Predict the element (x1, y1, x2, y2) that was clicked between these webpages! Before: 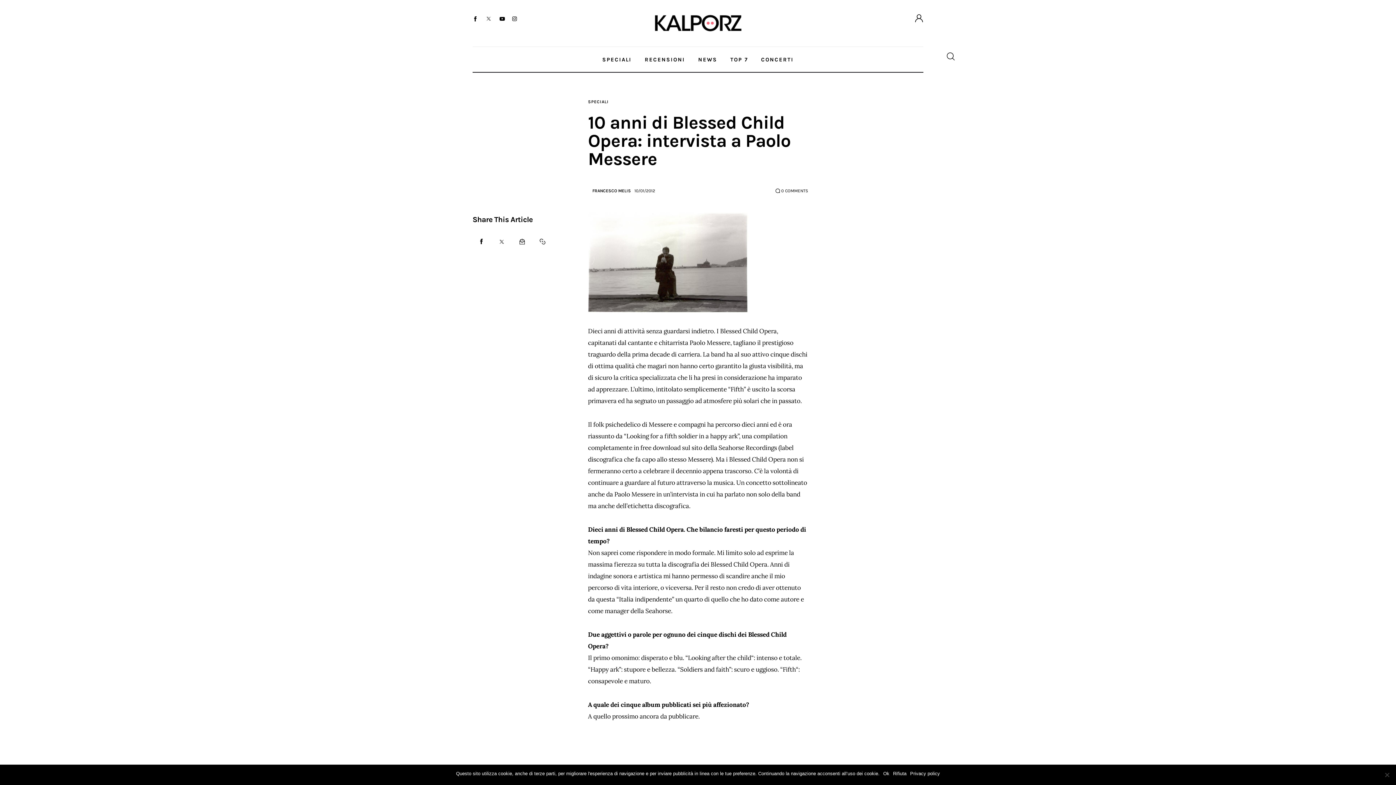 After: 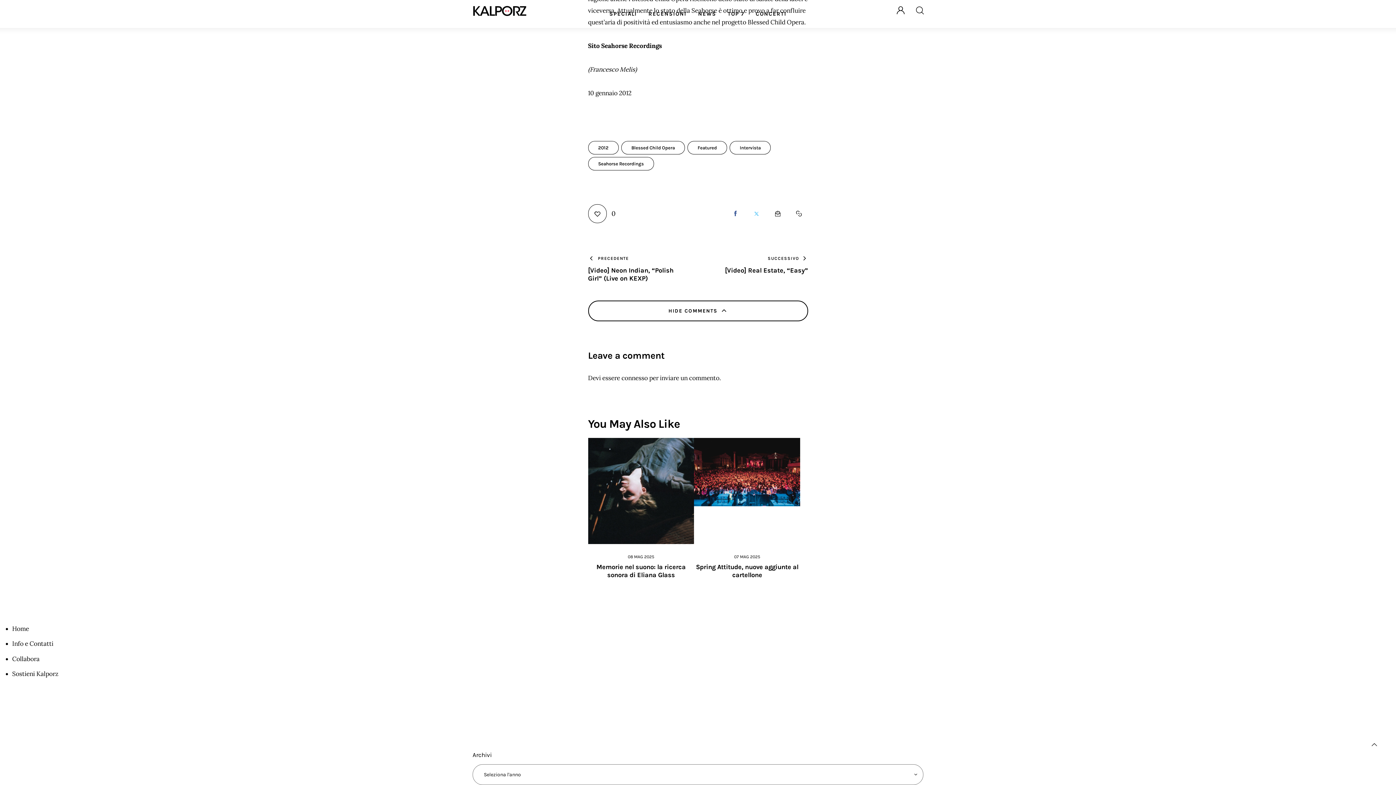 Action: label: 0COMMENTS bbox: (775, 187, 808, 194)